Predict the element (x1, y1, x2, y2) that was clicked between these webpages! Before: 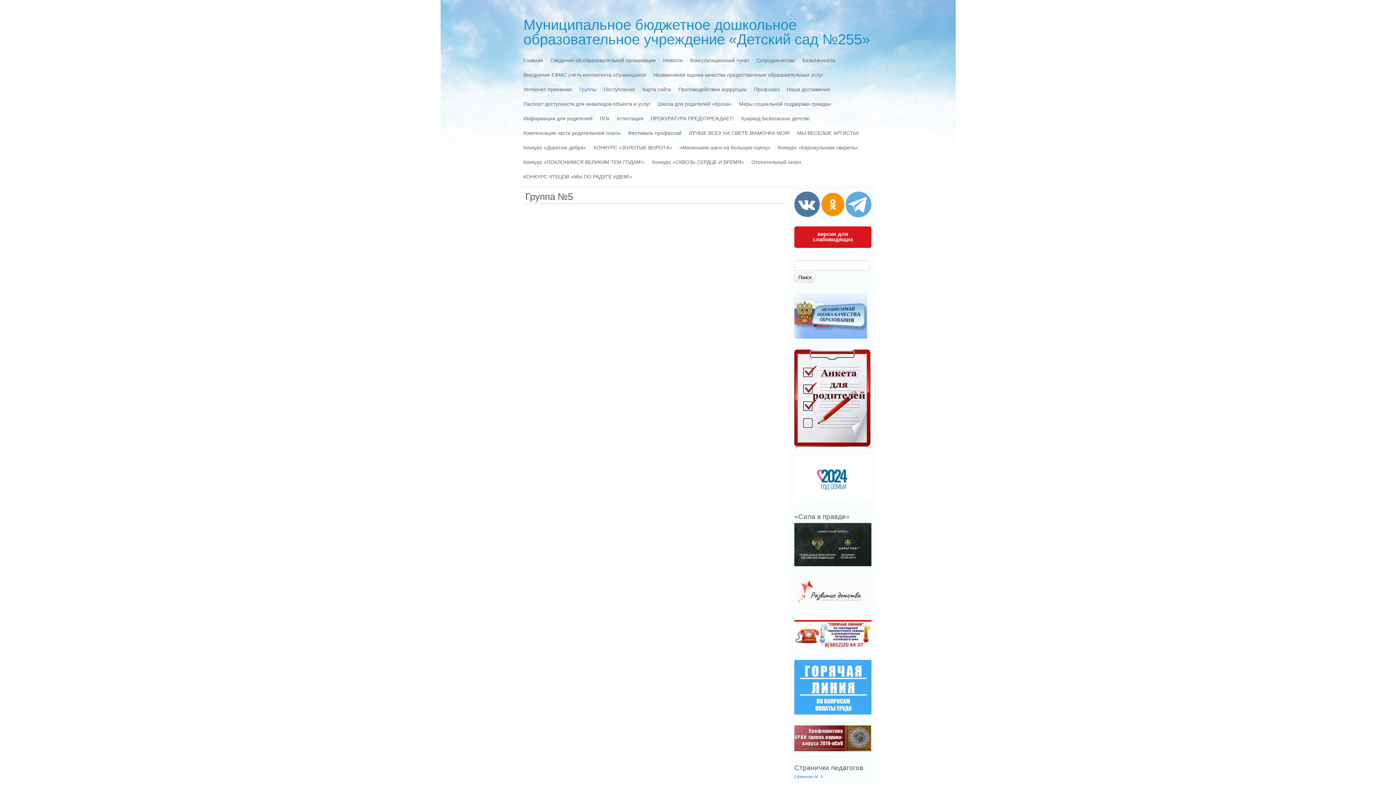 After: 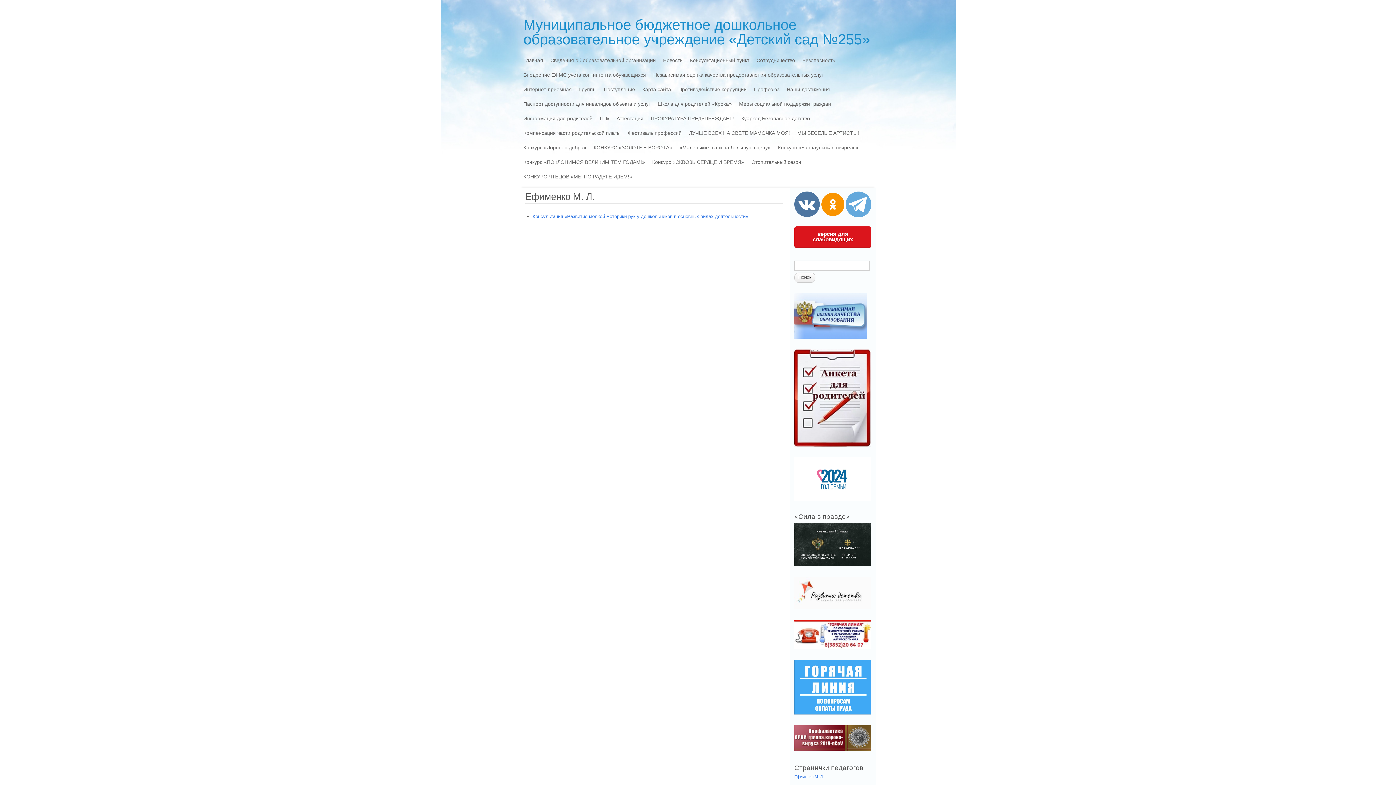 Action: label: Ефименко М. Л. bbox: (794, 774, 824, 779)